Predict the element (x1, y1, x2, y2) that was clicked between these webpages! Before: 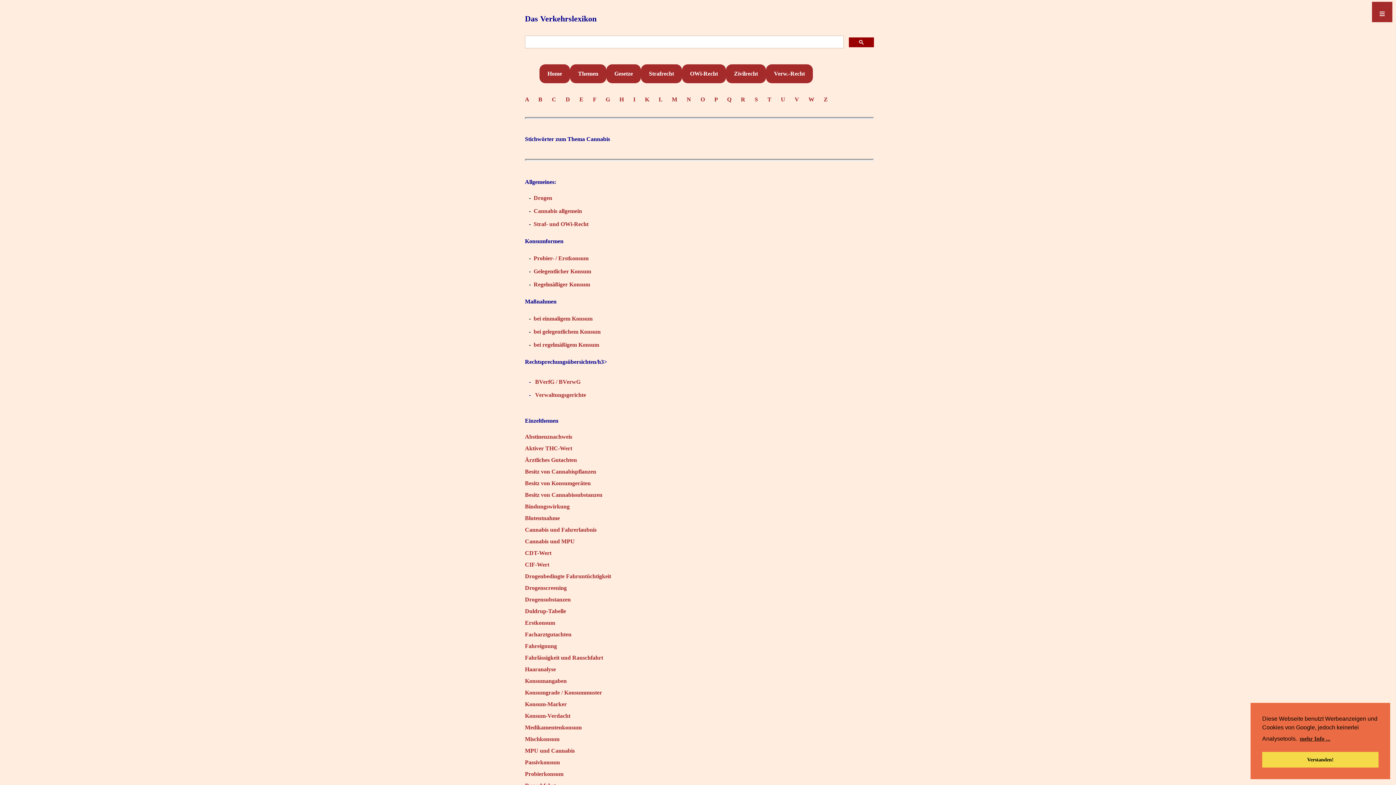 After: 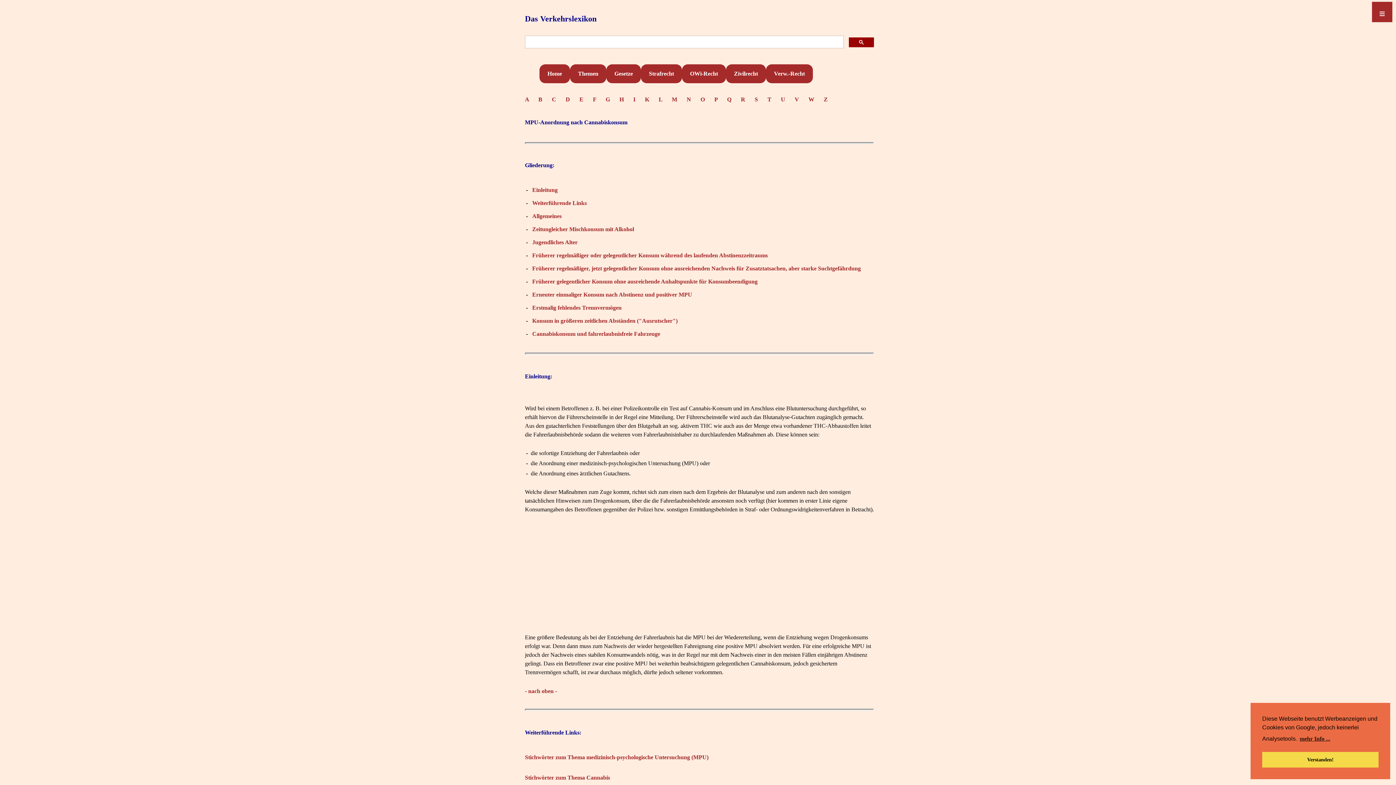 Action: bbox: (525, 747, 574, 754) label: MPU und Cannabis